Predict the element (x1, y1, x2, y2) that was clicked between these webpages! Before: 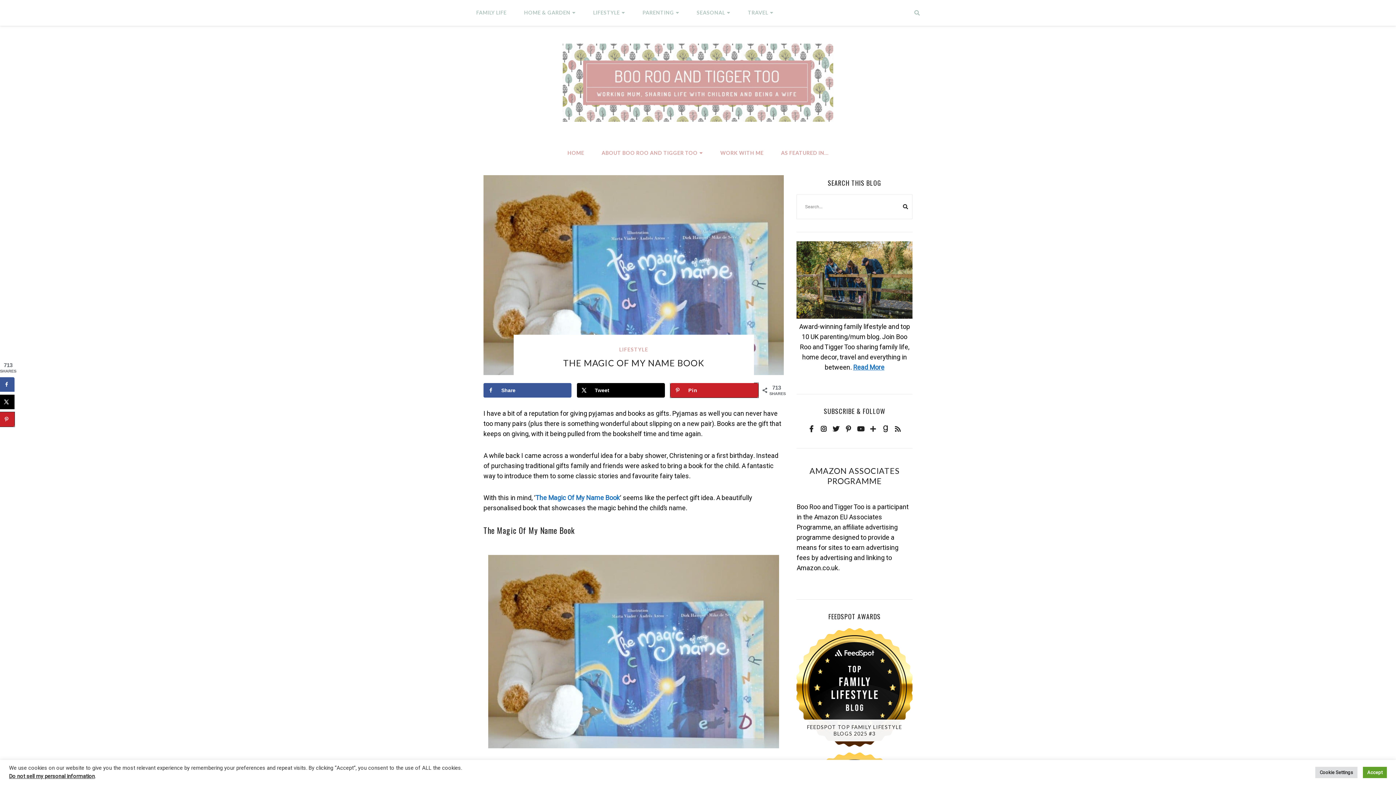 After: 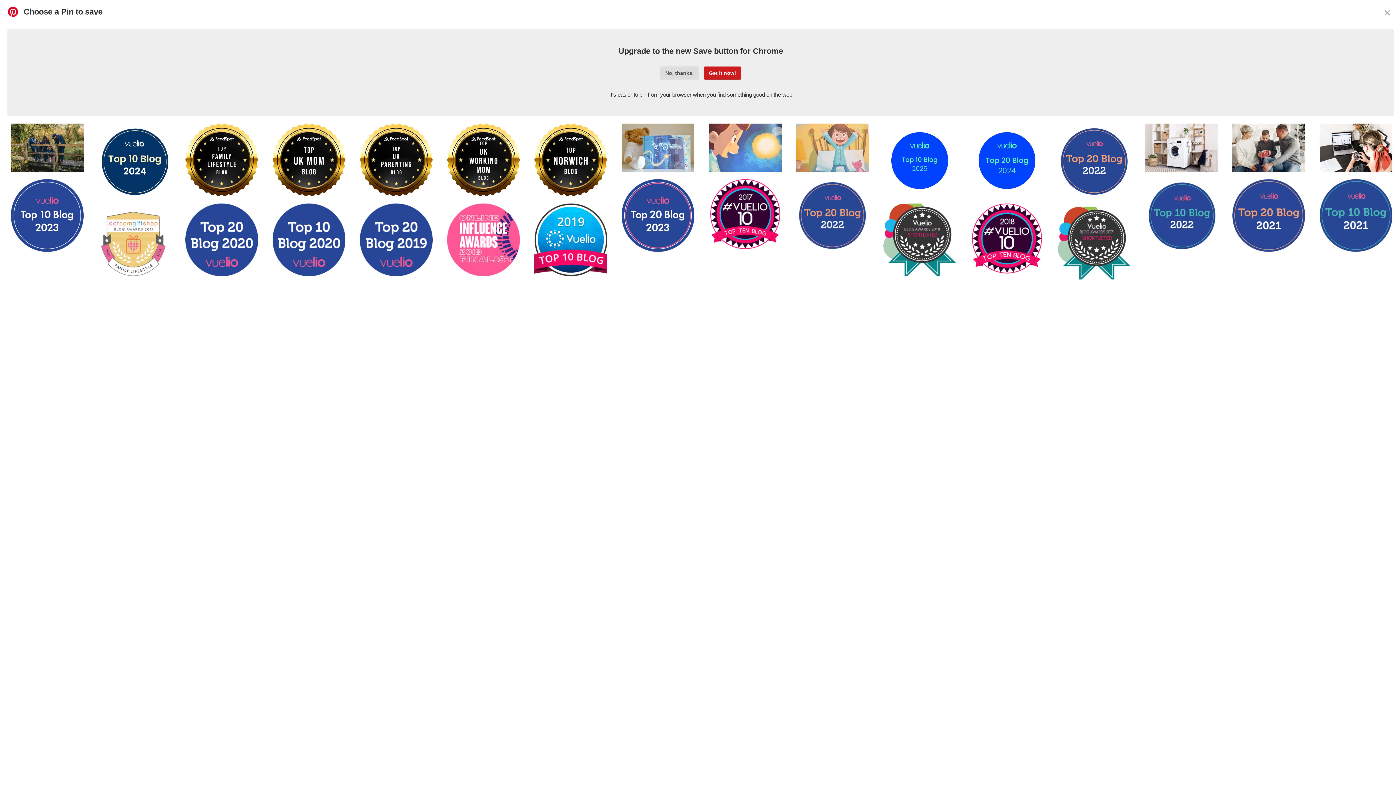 Action: label: Save to Pinterest bbox: (0, 412, 14, 426)